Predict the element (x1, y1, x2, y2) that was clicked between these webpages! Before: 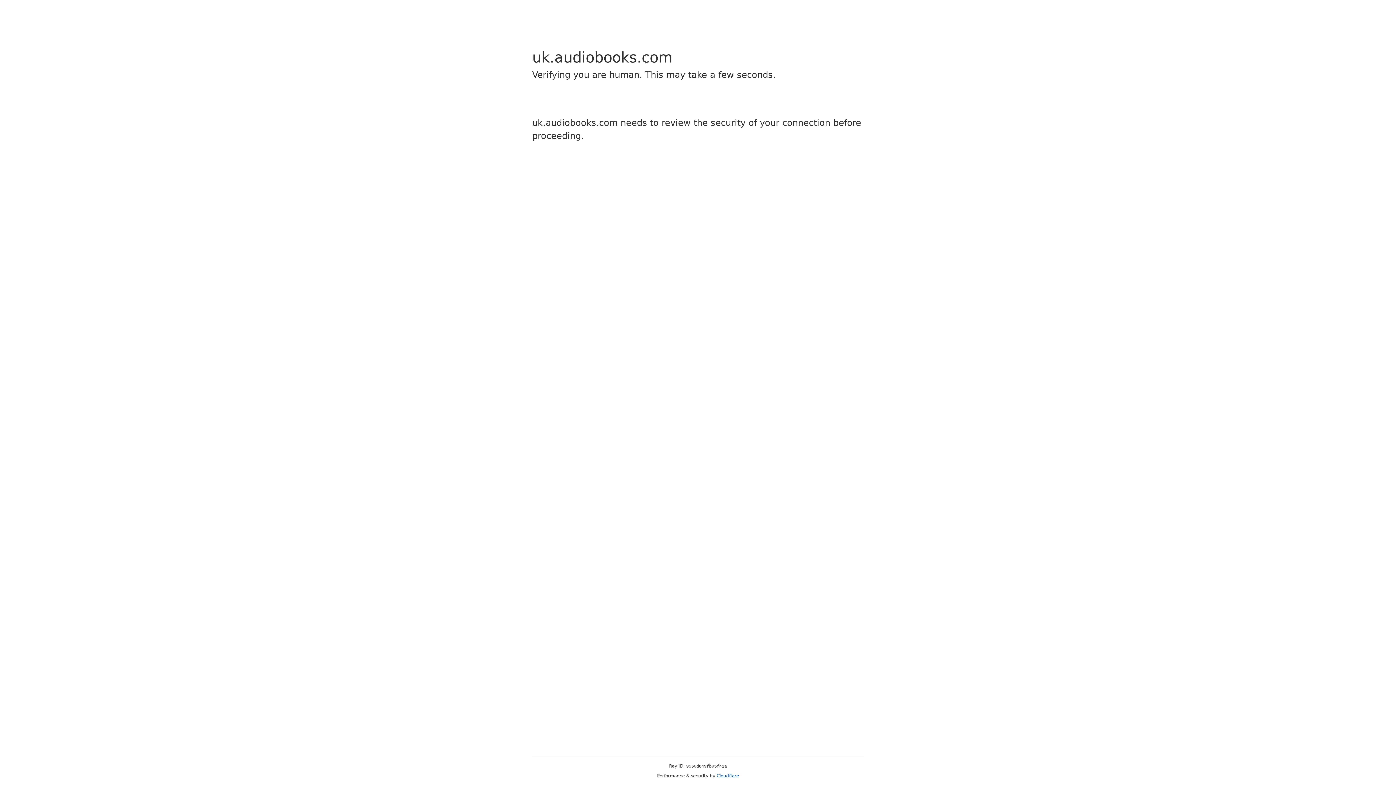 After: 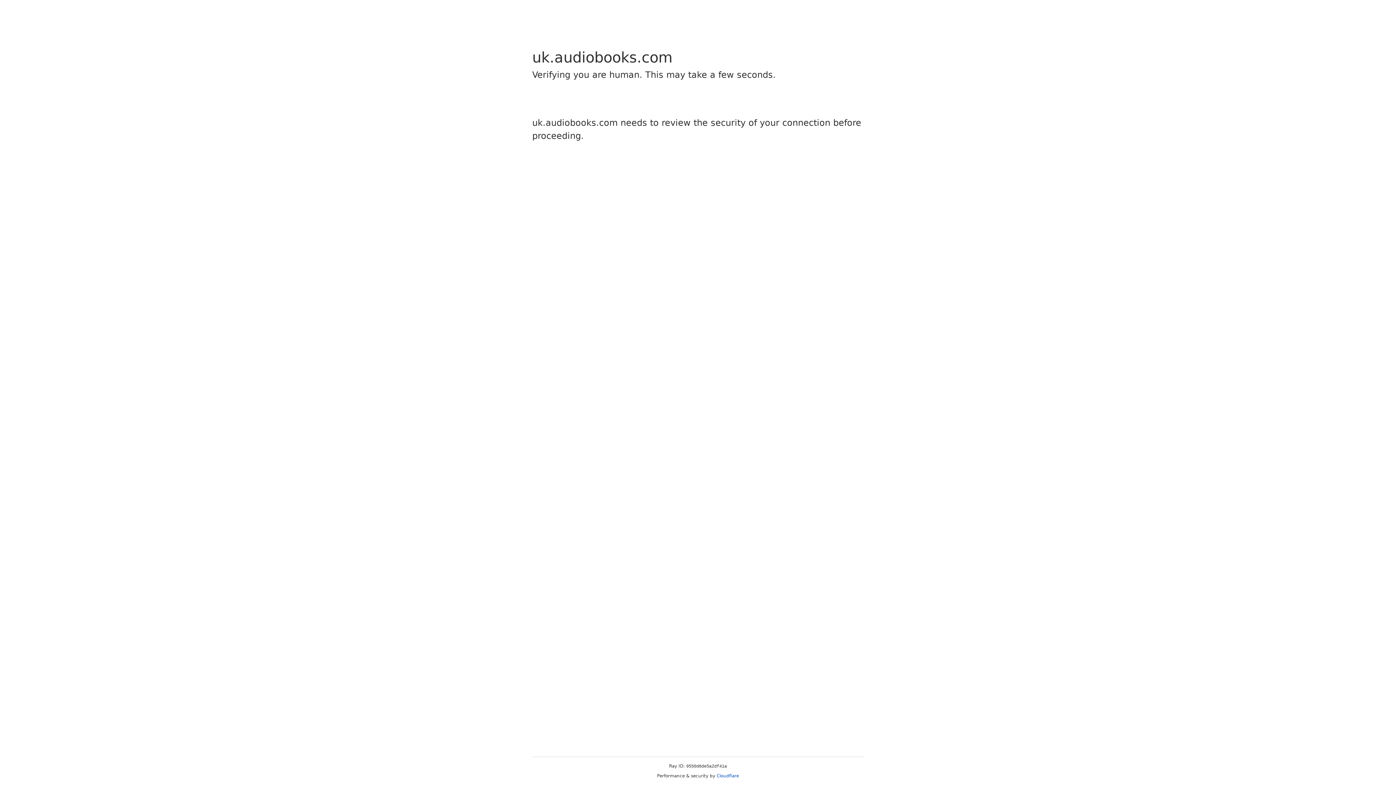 Action: label: Cloudflare bbox: (716, 773, 739, 778)